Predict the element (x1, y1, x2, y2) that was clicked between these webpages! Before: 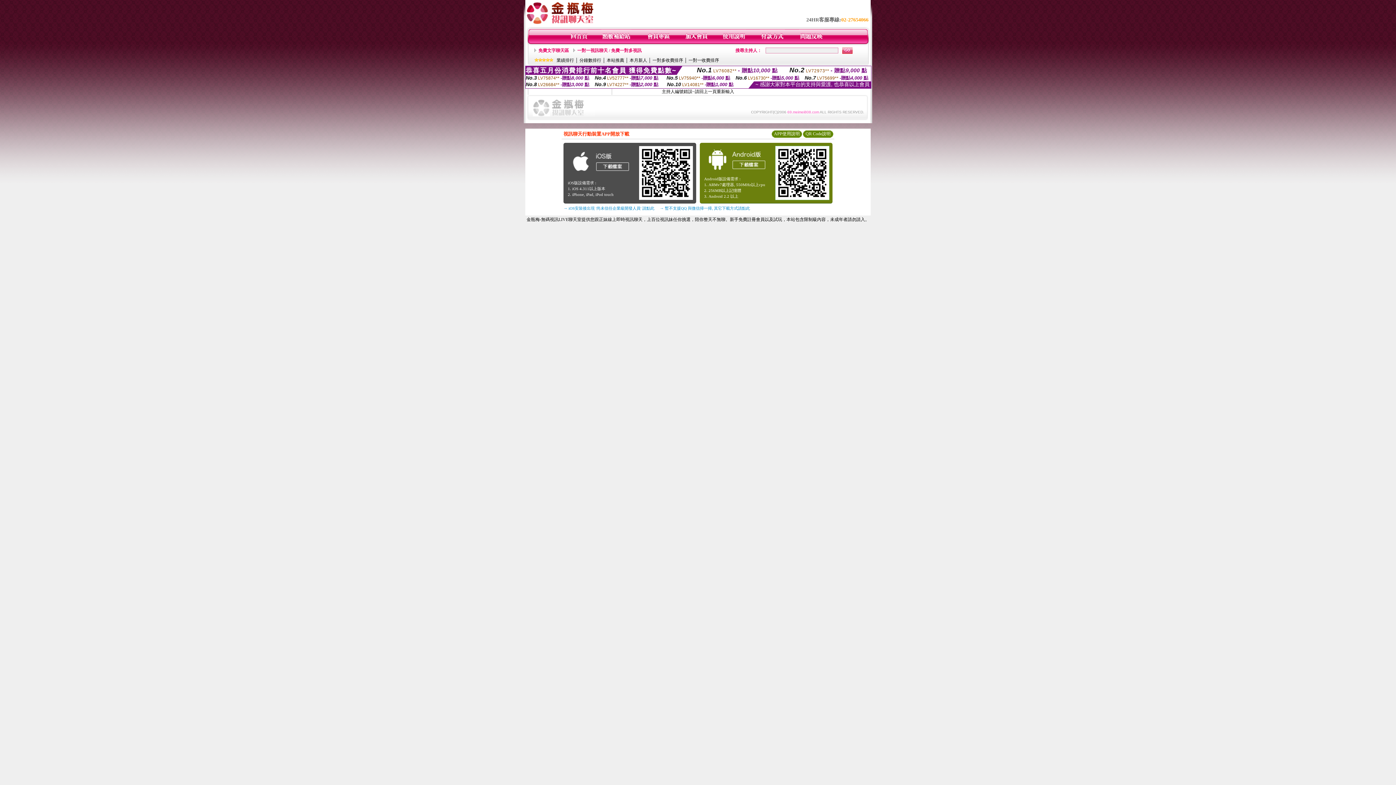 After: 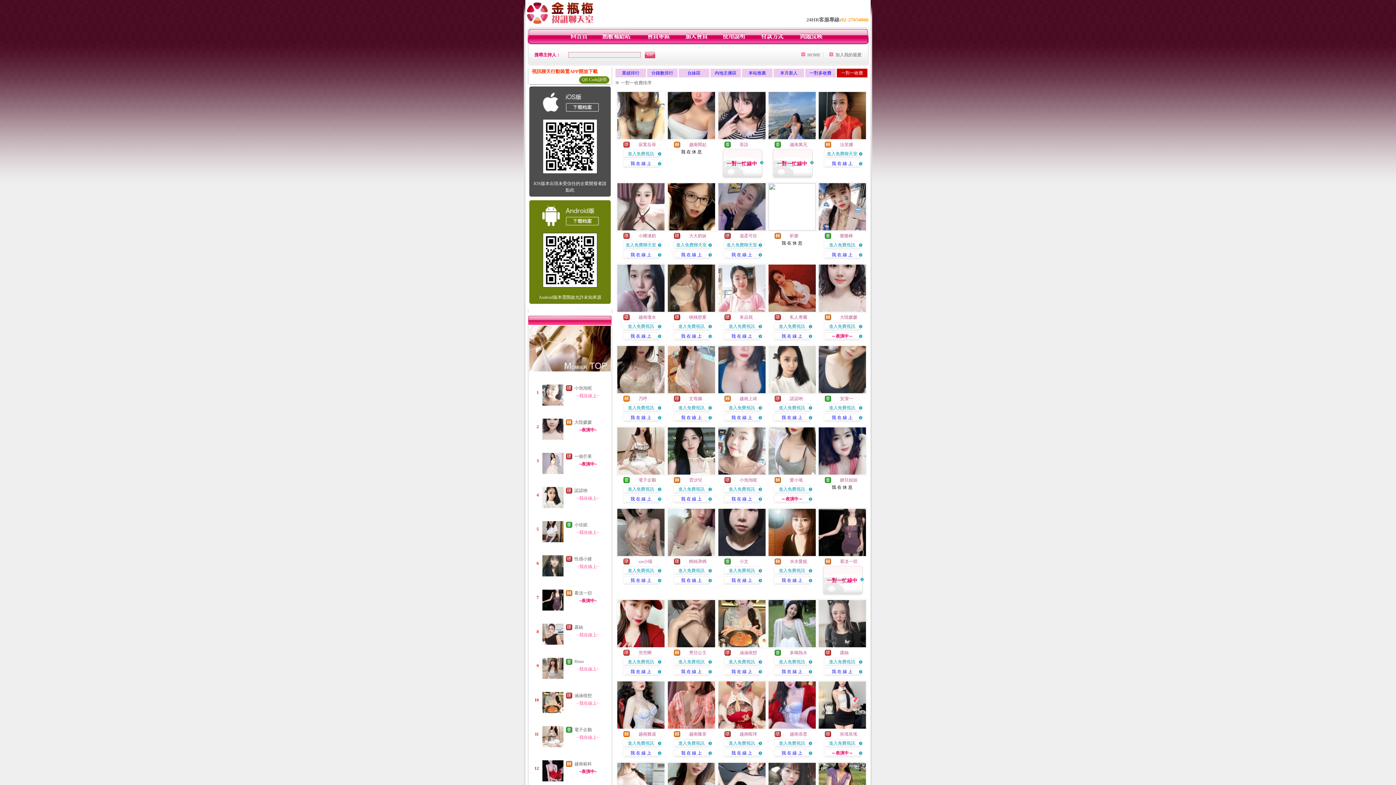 Action: bbox: (688, 57, 719, 62) label: 一對一收費排序